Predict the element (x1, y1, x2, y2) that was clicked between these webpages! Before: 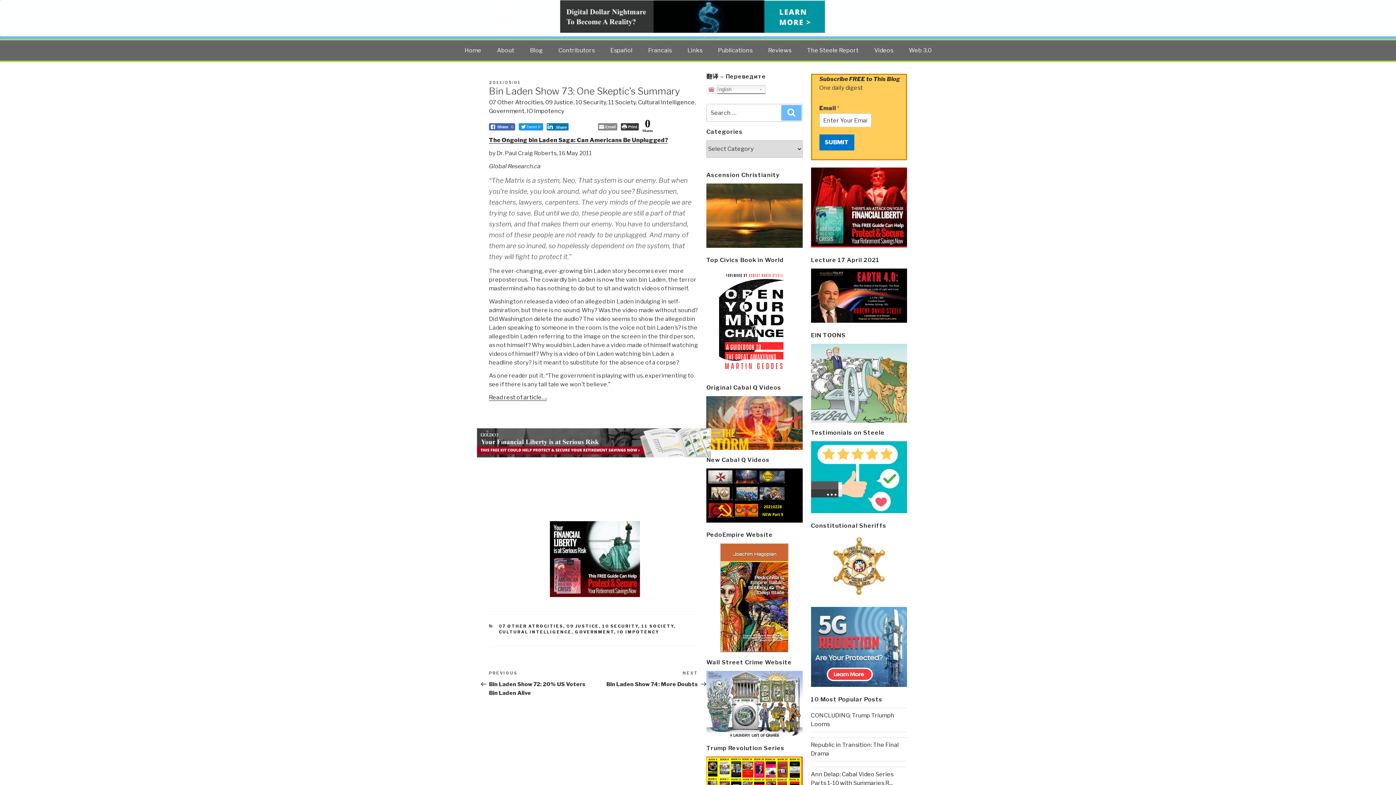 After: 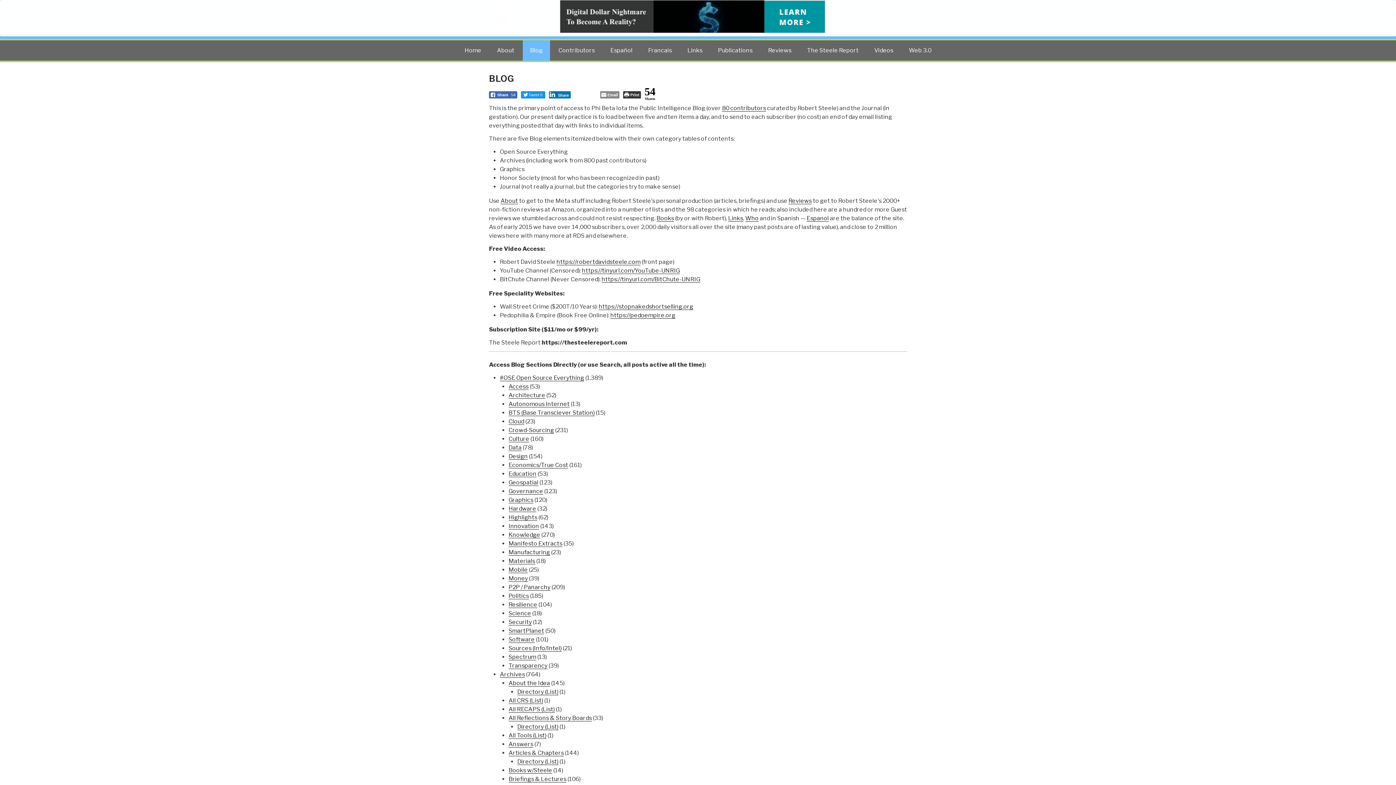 Action: label: Blog bbox: (522, 40, 550, 60)